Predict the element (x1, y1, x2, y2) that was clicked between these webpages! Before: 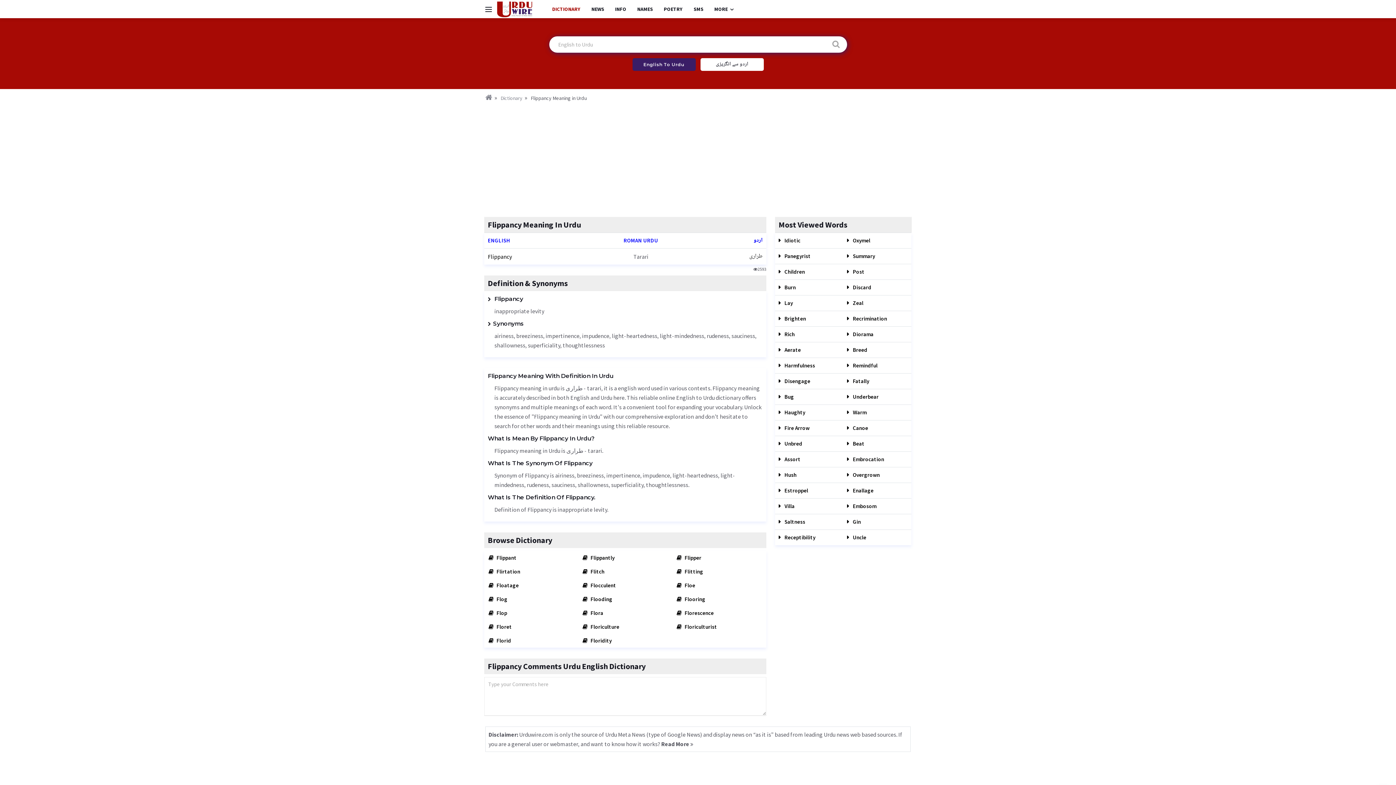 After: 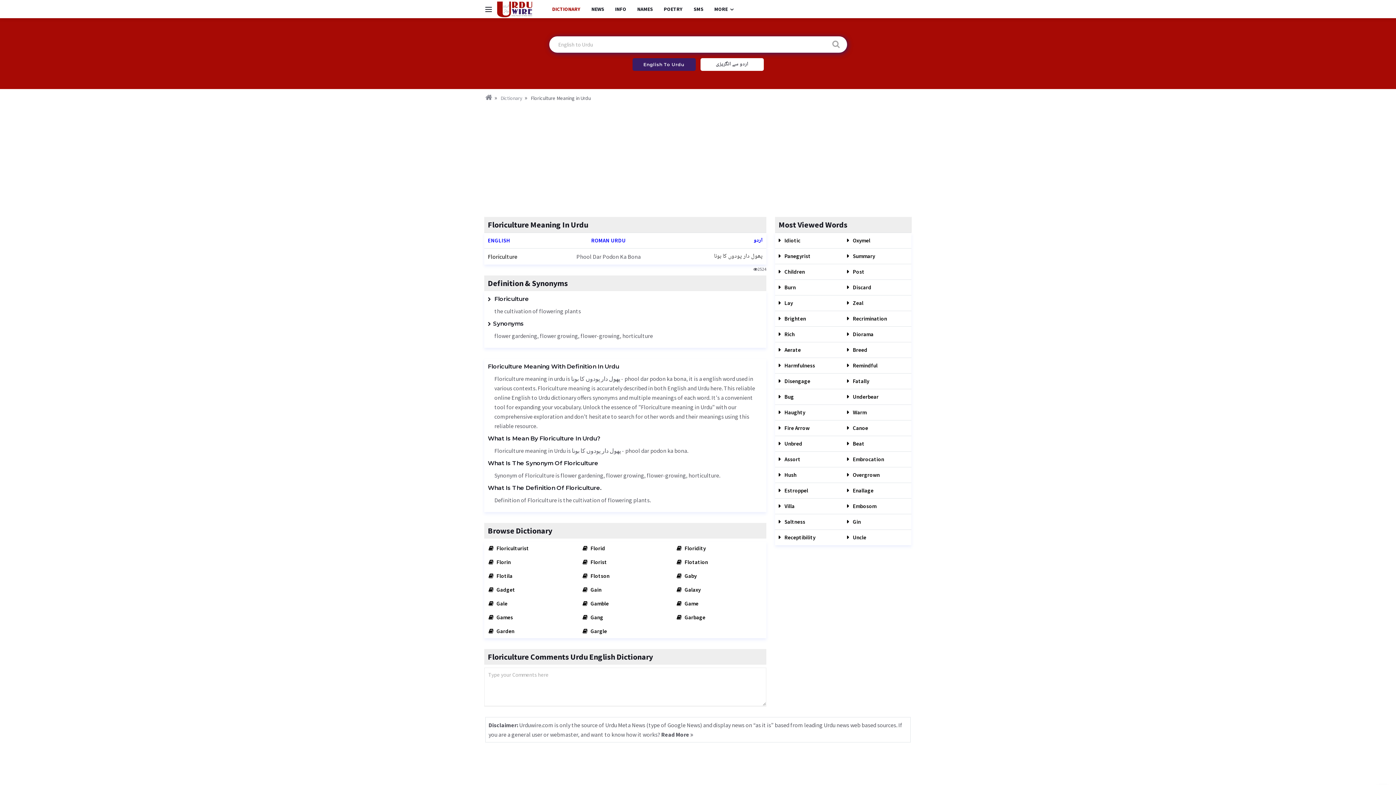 Action: label:  Floriculture bbox: (582, 620, 668, 634)